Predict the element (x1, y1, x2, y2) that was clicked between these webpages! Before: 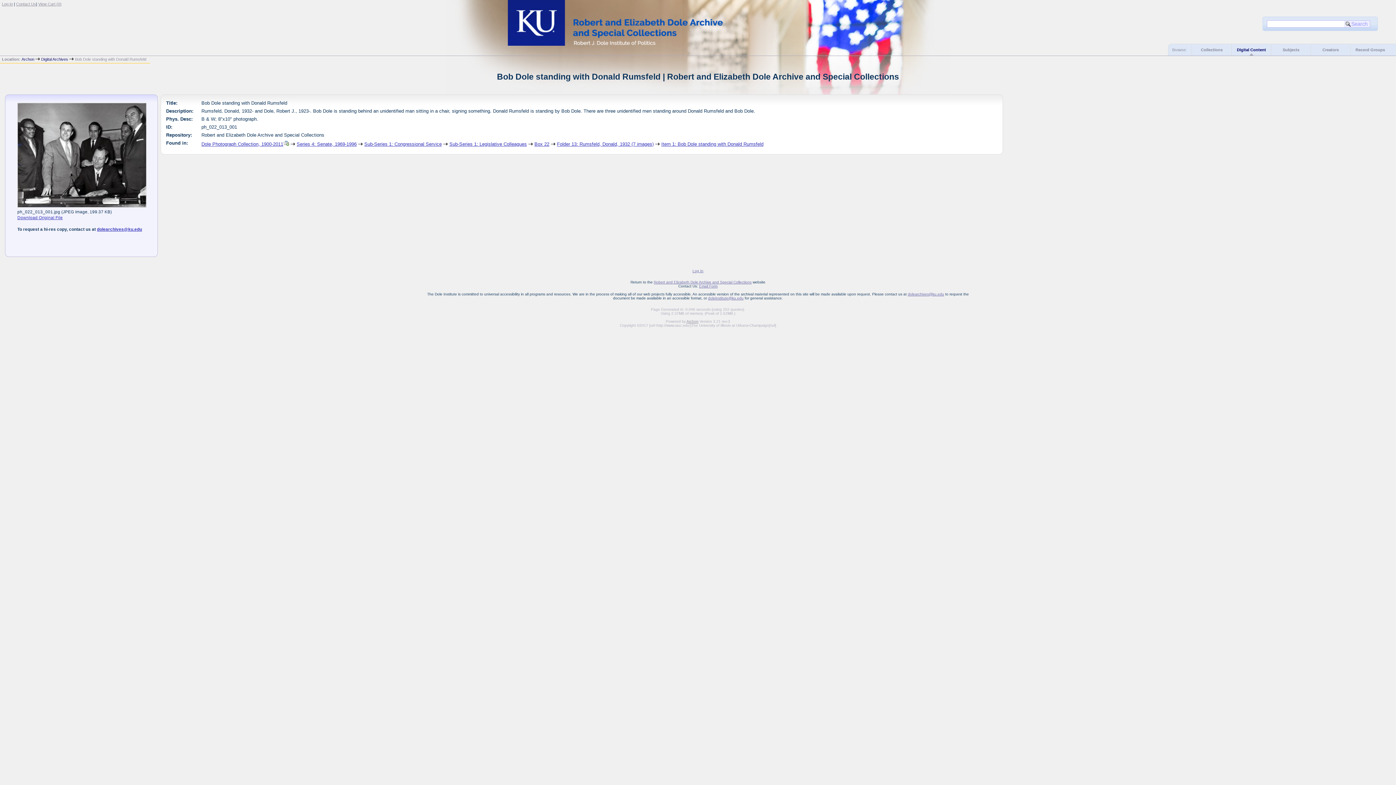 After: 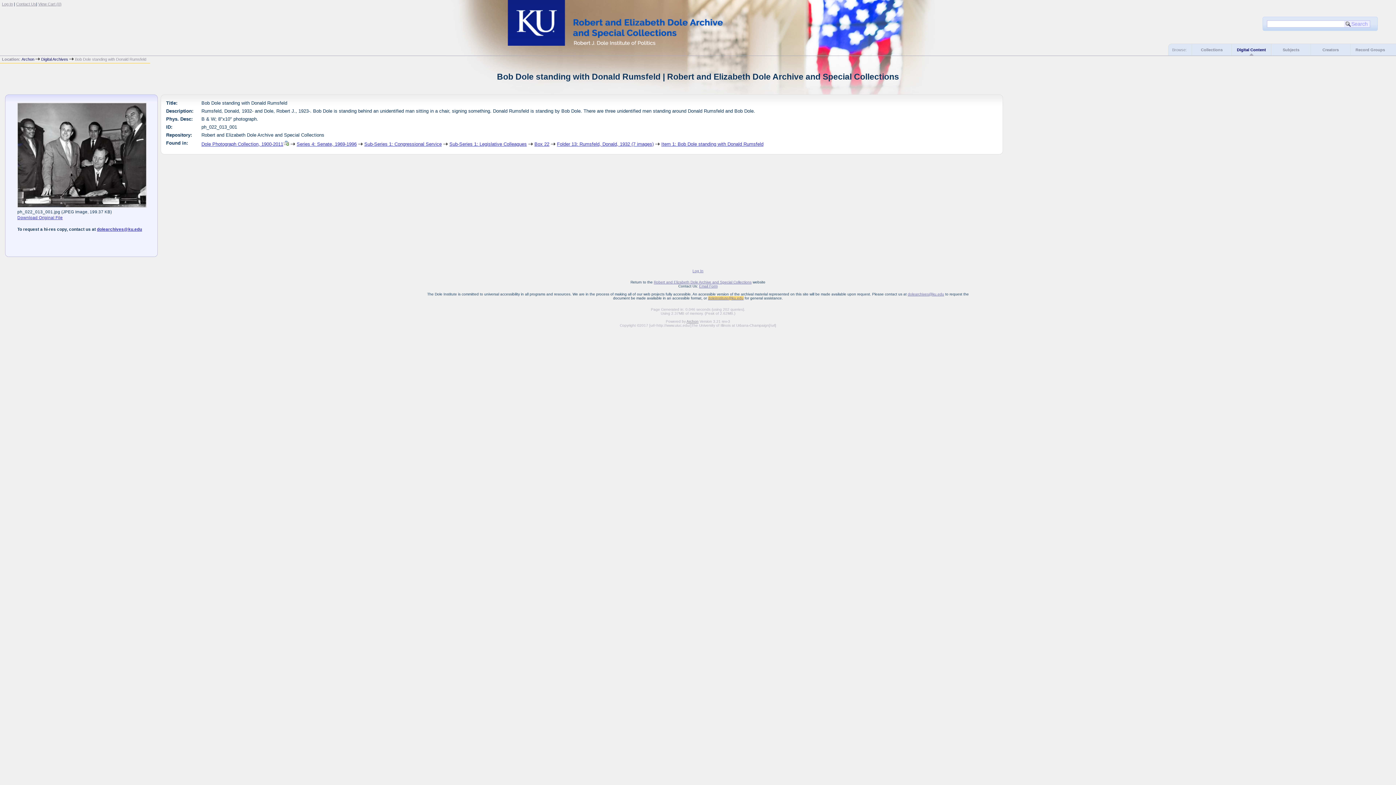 Action: bbox: (708, 296, 743, 300) label: doleinstitute@ku.edu